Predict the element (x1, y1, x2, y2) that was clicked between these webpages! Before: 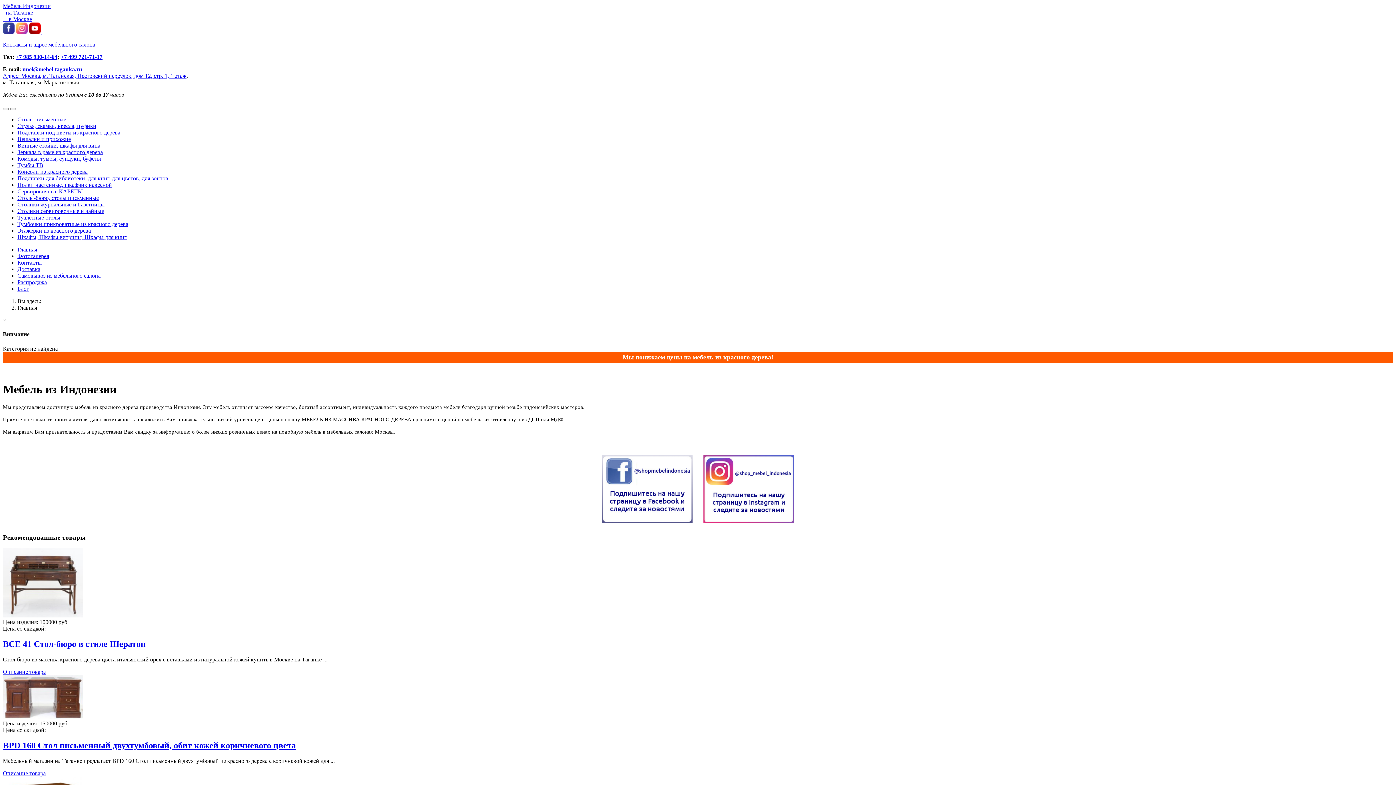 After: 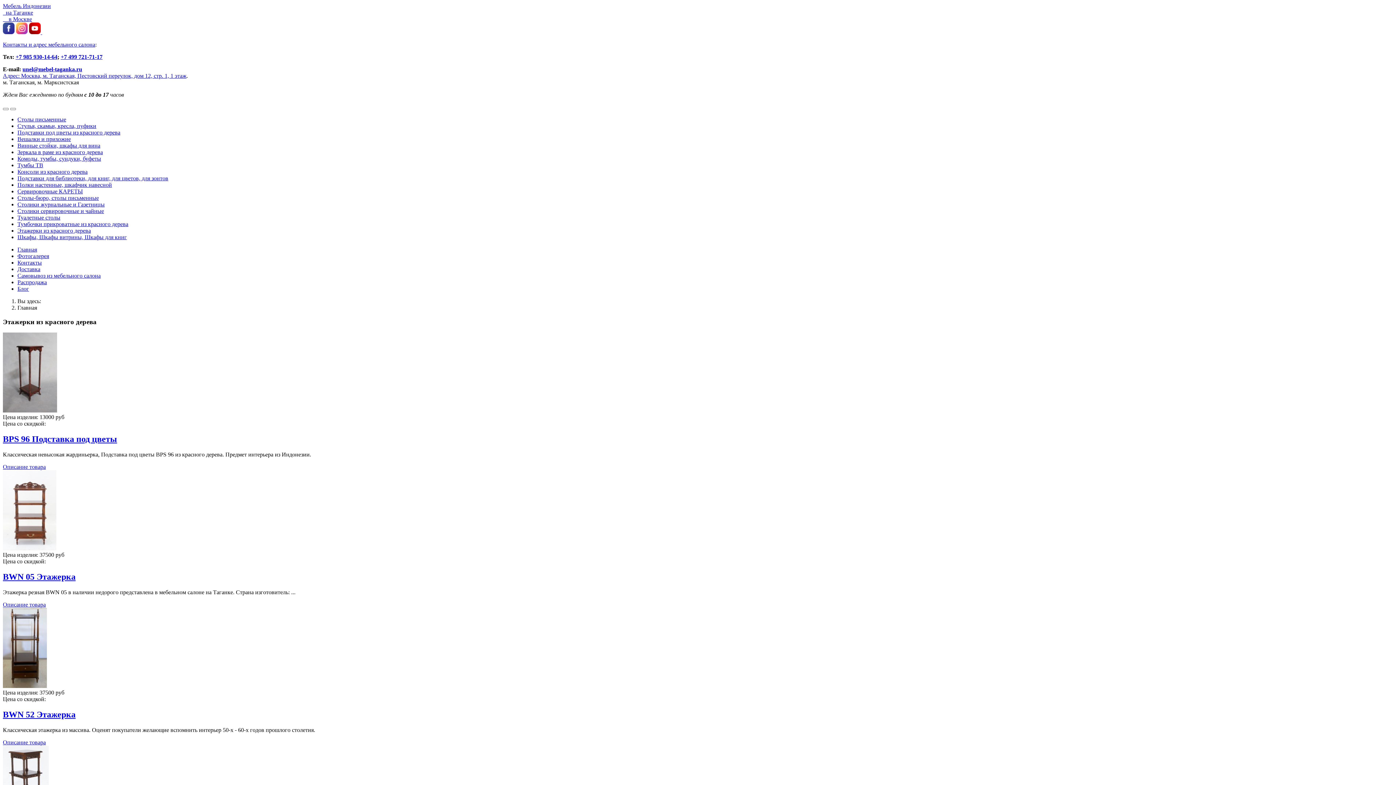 Action: label: Этажерки из красного дерева bbox: (17, 227, 90, 233)